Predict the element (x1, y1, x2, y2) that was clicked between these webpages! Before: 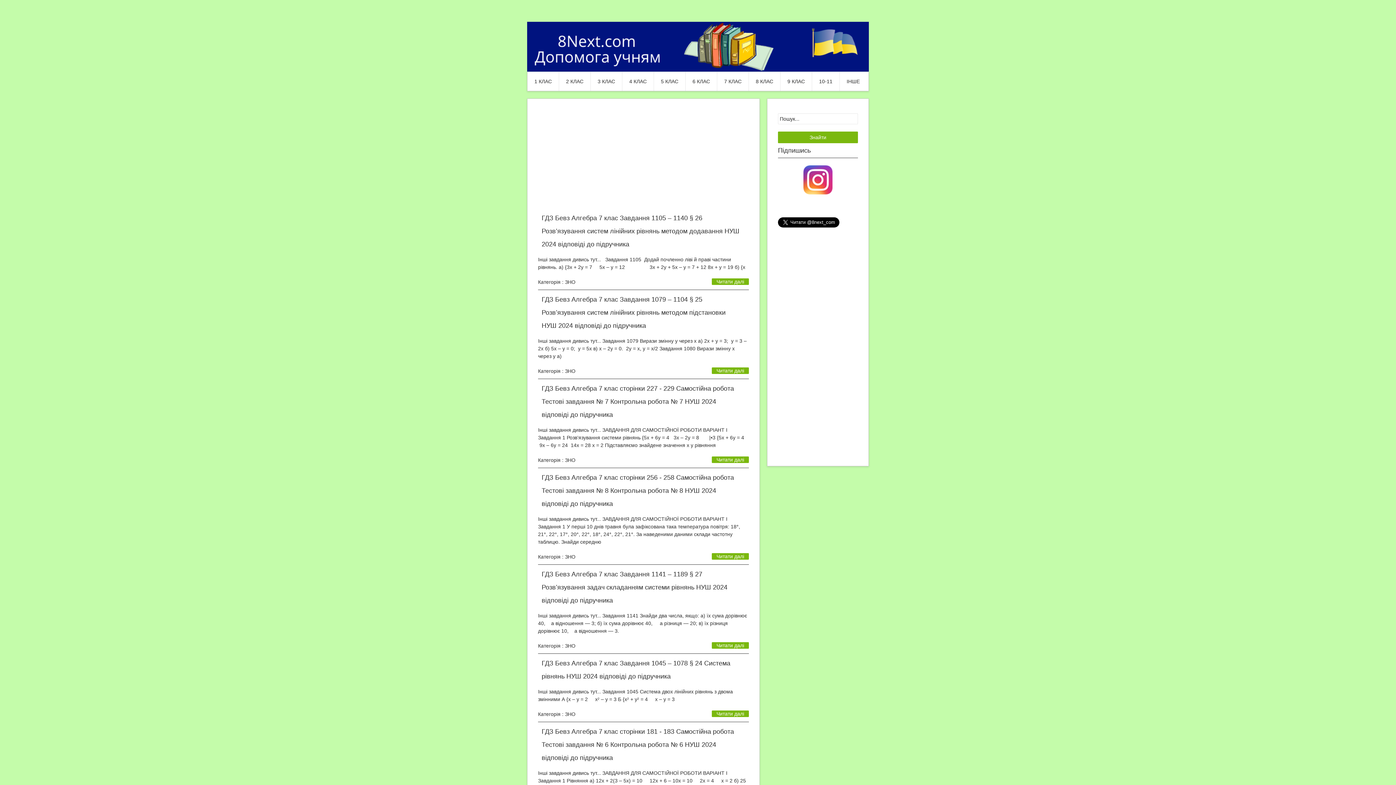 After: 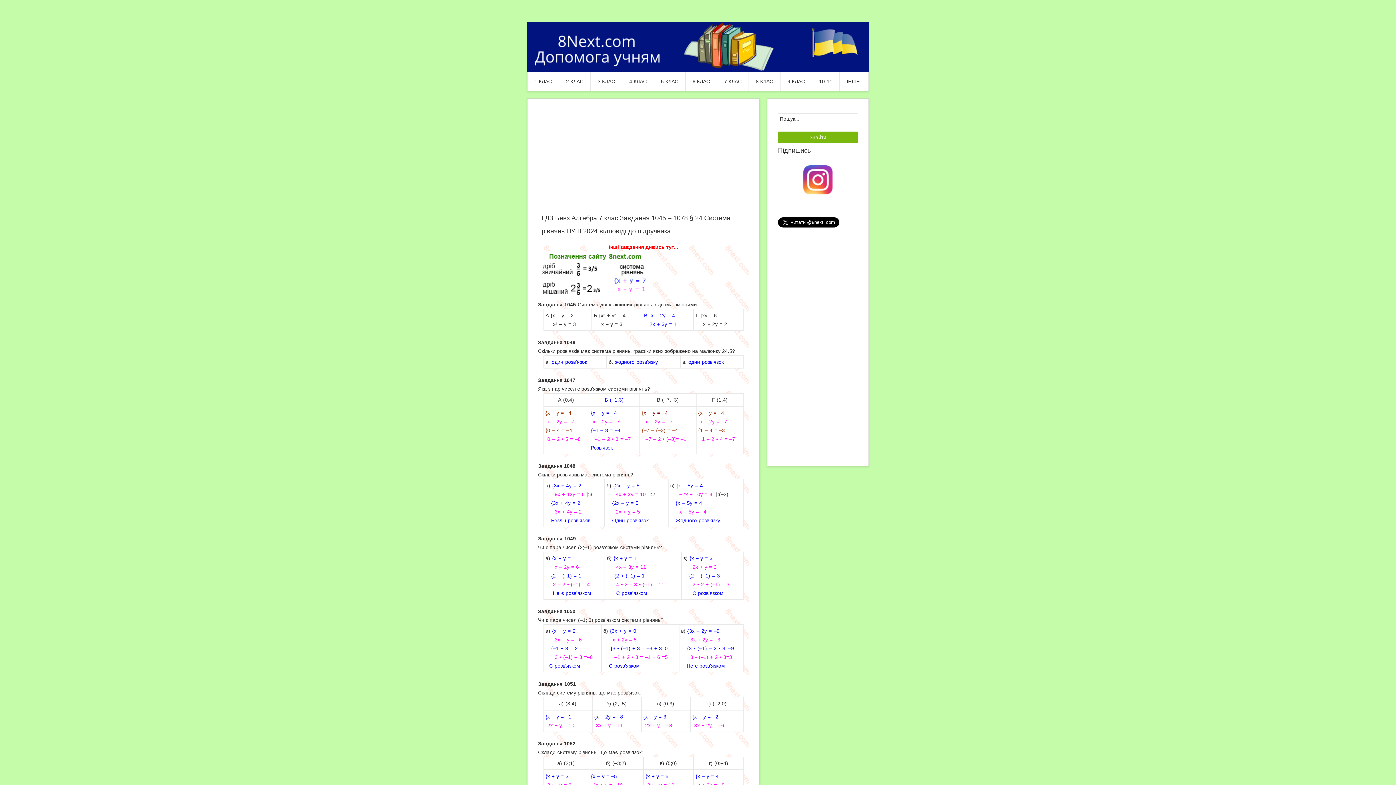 Action: label: ГДЗ Бевз Алгебра 7 клас Завдання 1045 – 1078 § 24 Система рівнянь НУШ 2024 відповіді до підручника bbox: (541, 657, 741, 683)